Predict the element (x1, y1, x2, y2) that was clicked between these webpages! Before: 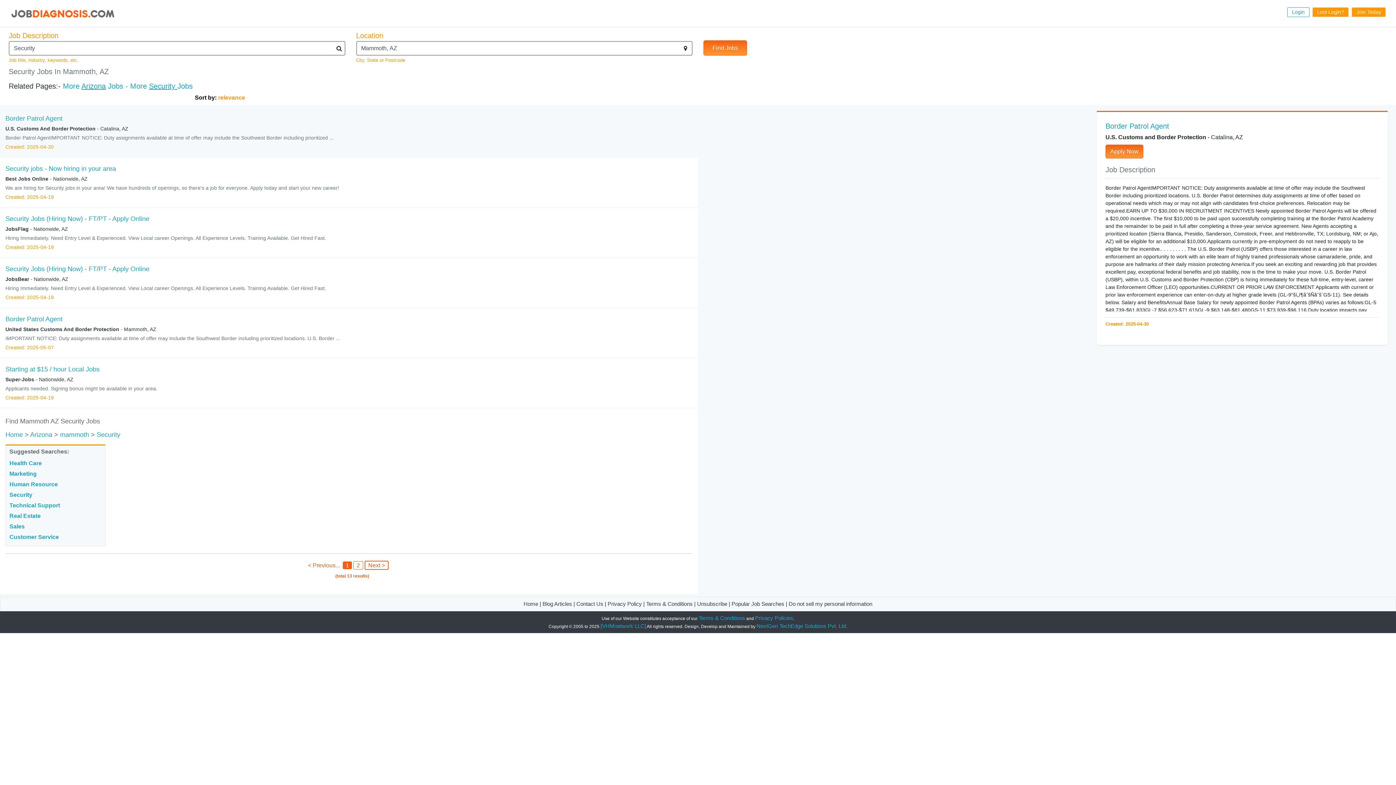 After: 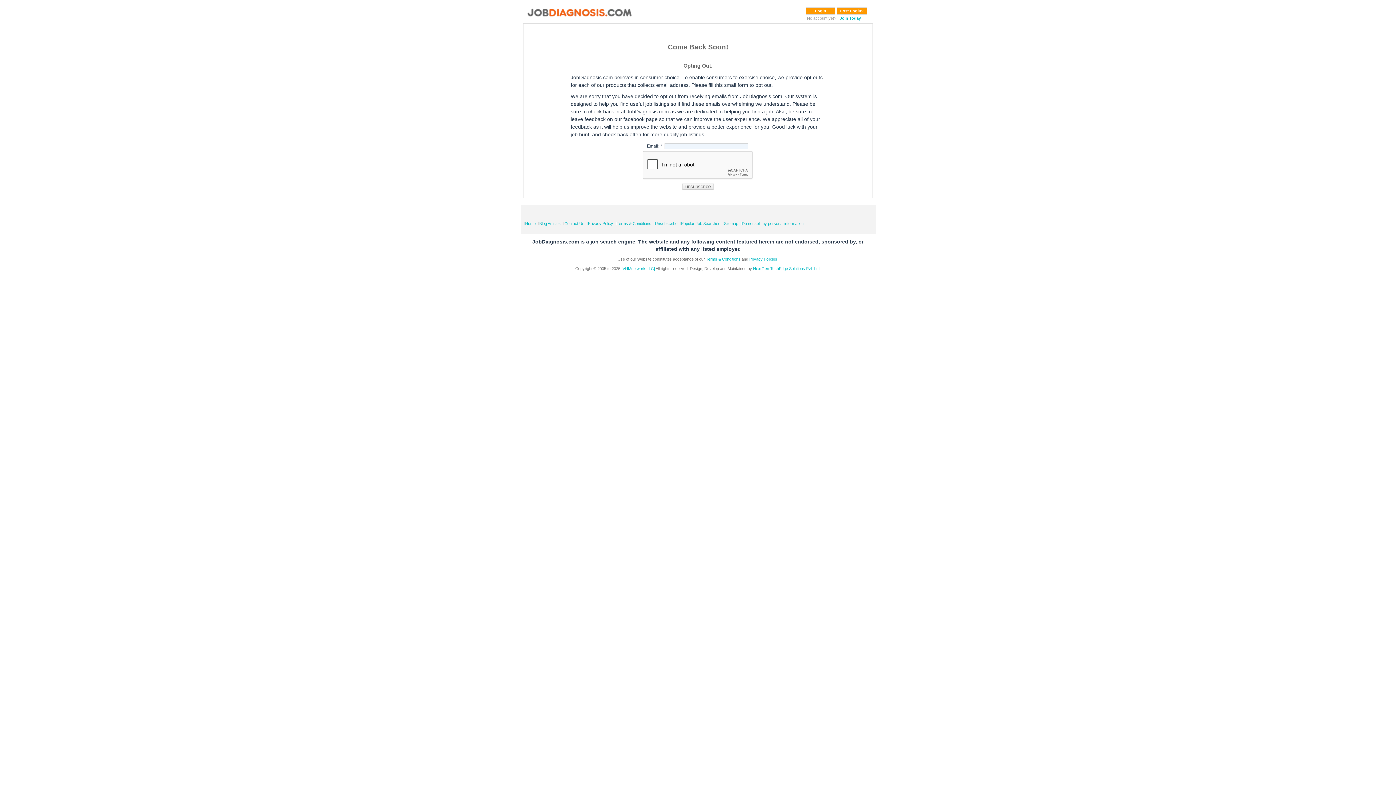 Action: label: Unsubscribe bbox: (697, 601, 727, 607)